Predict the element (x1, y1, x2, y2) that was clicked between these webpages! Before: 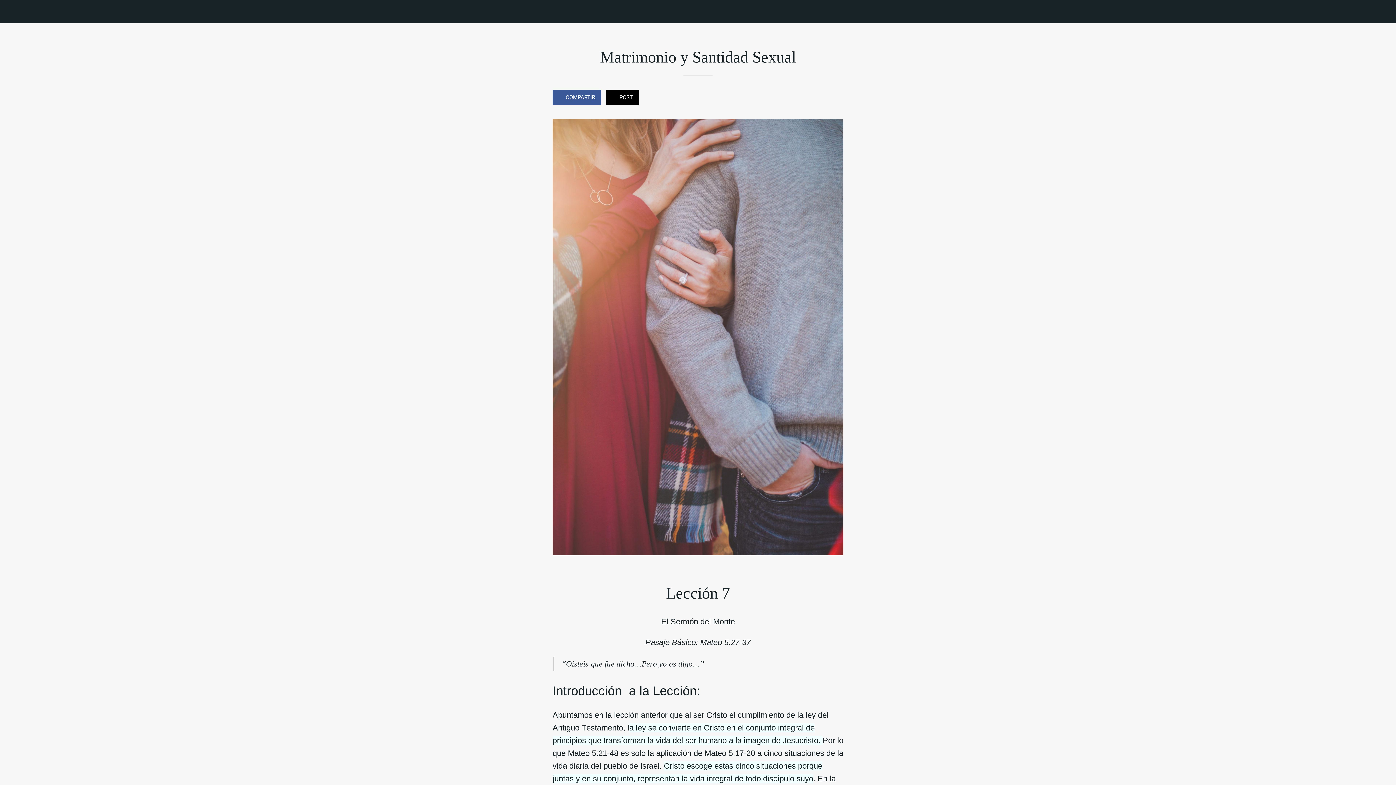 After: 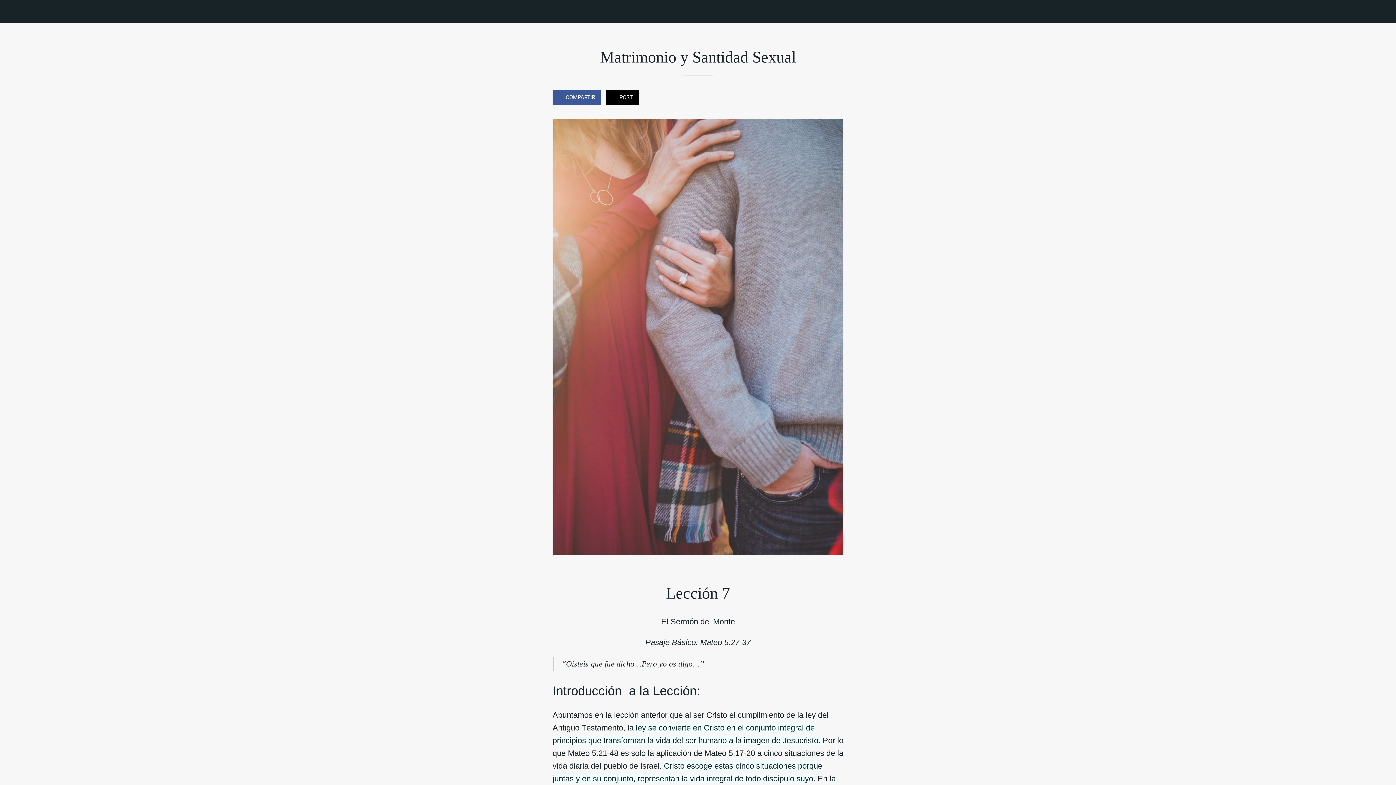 Action: label: Cerrar bbox: (10, 7, 18, 16)